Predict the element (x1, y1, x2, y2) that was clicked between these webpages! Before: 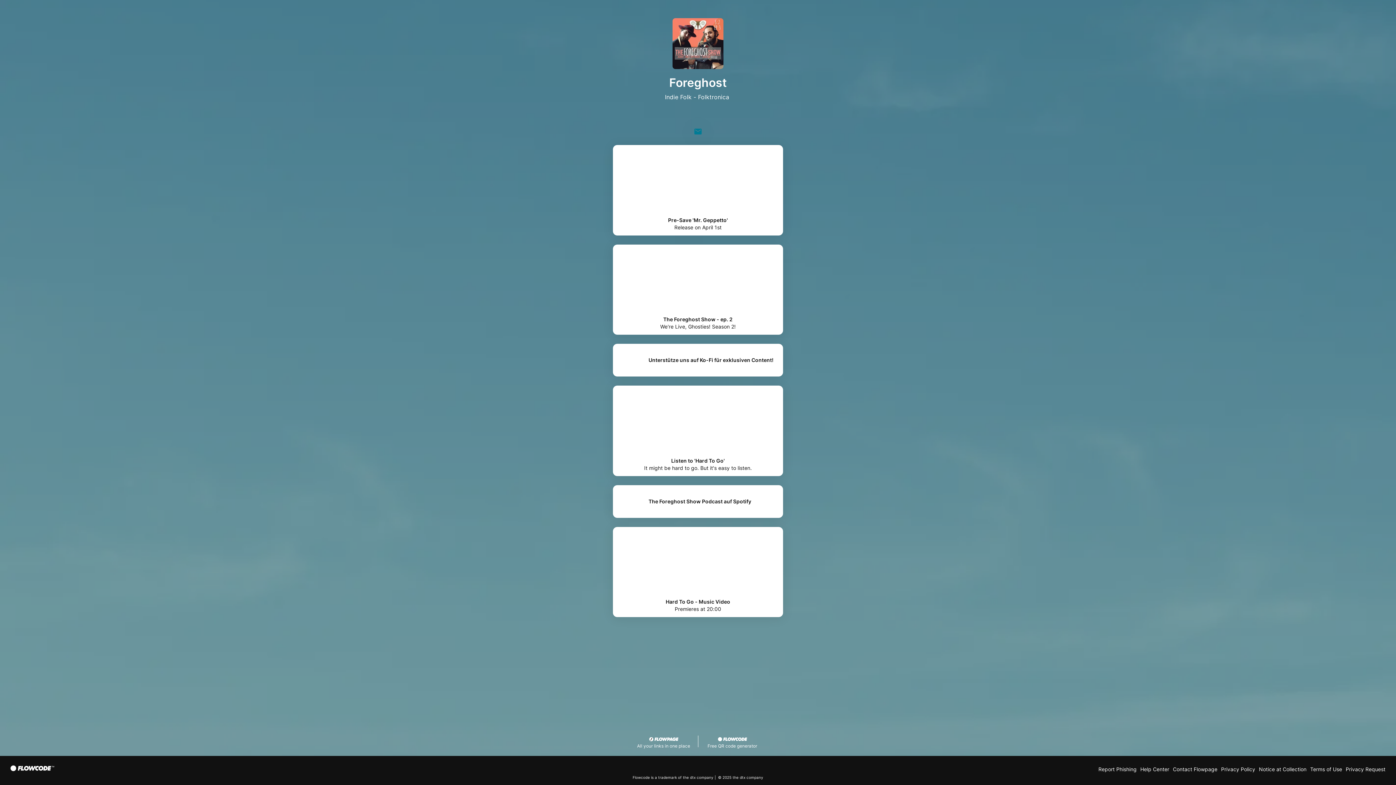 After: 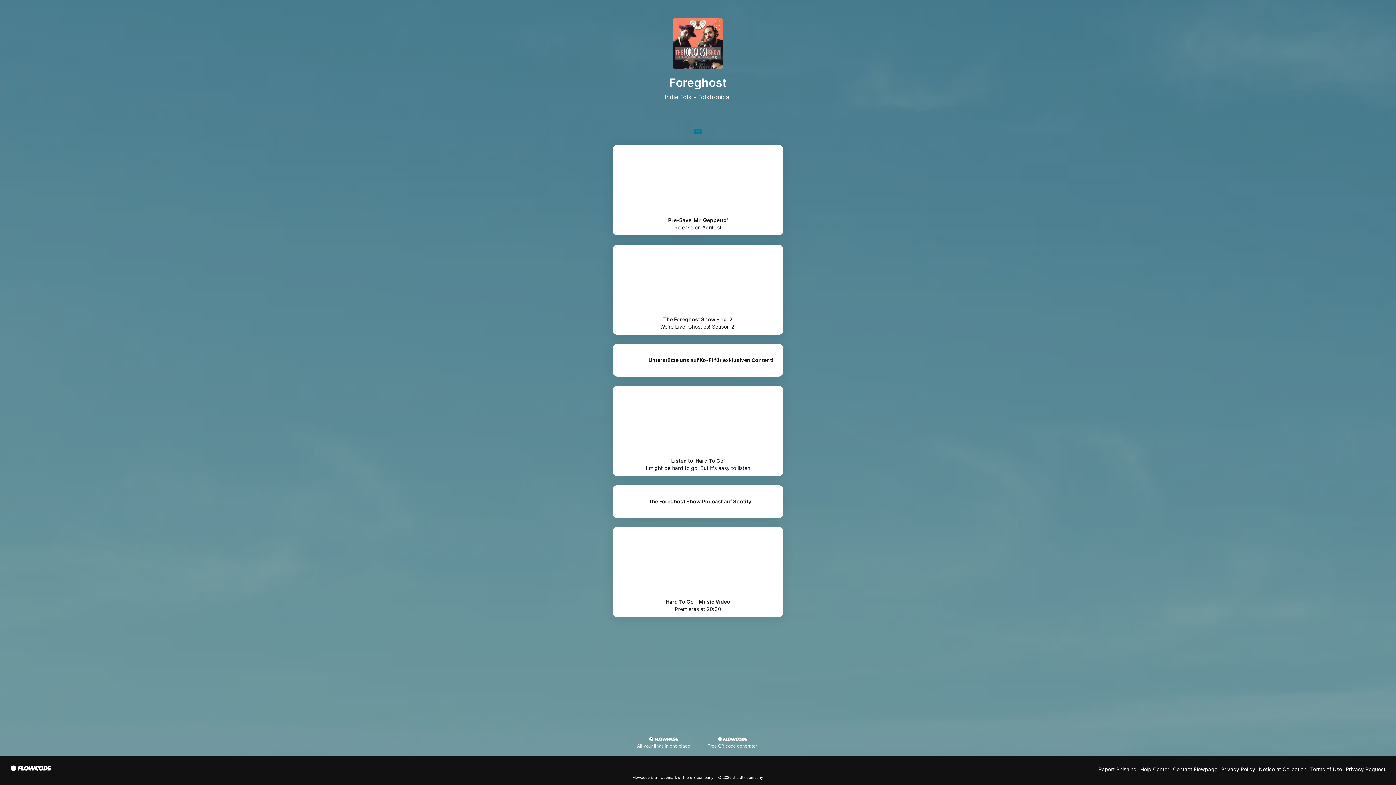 Action: bbox: (693, 127, 702, 136)